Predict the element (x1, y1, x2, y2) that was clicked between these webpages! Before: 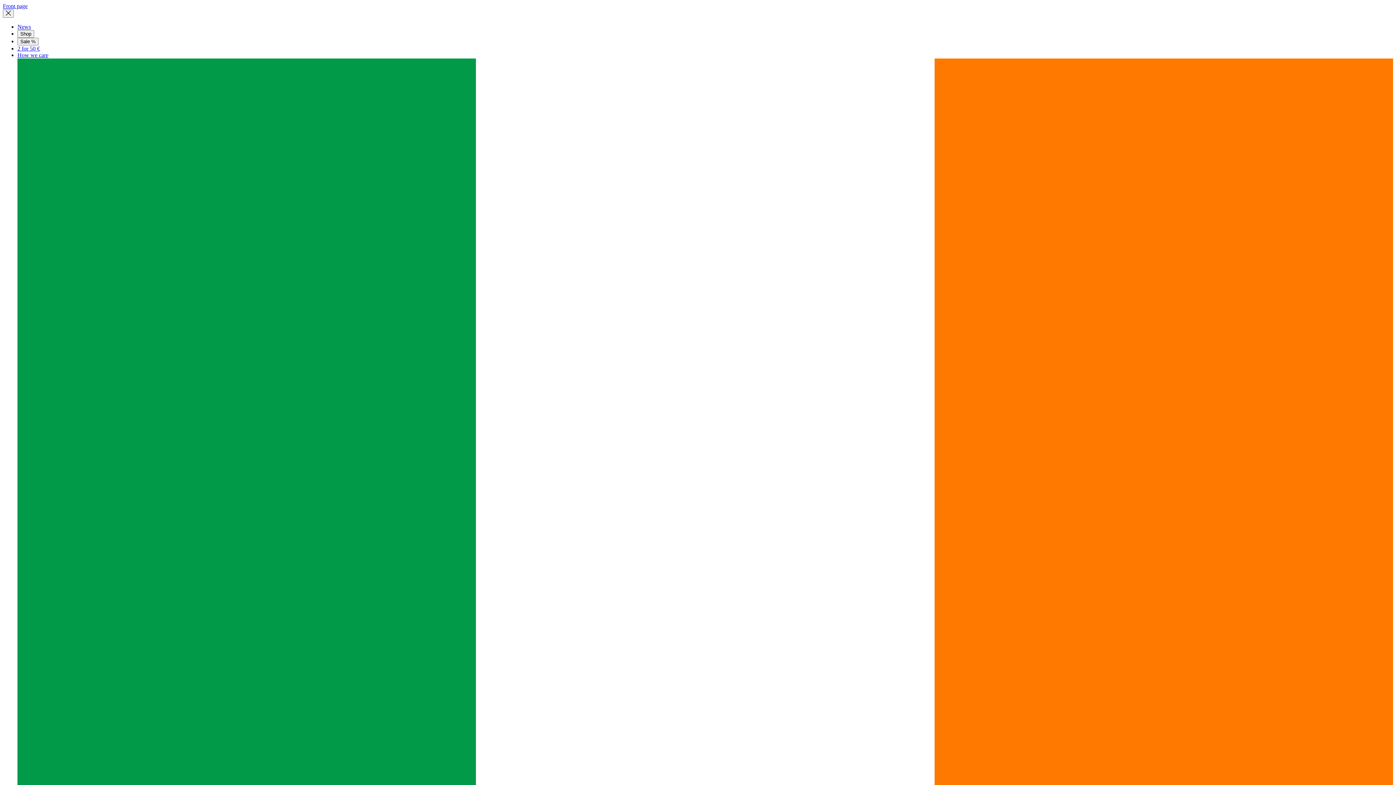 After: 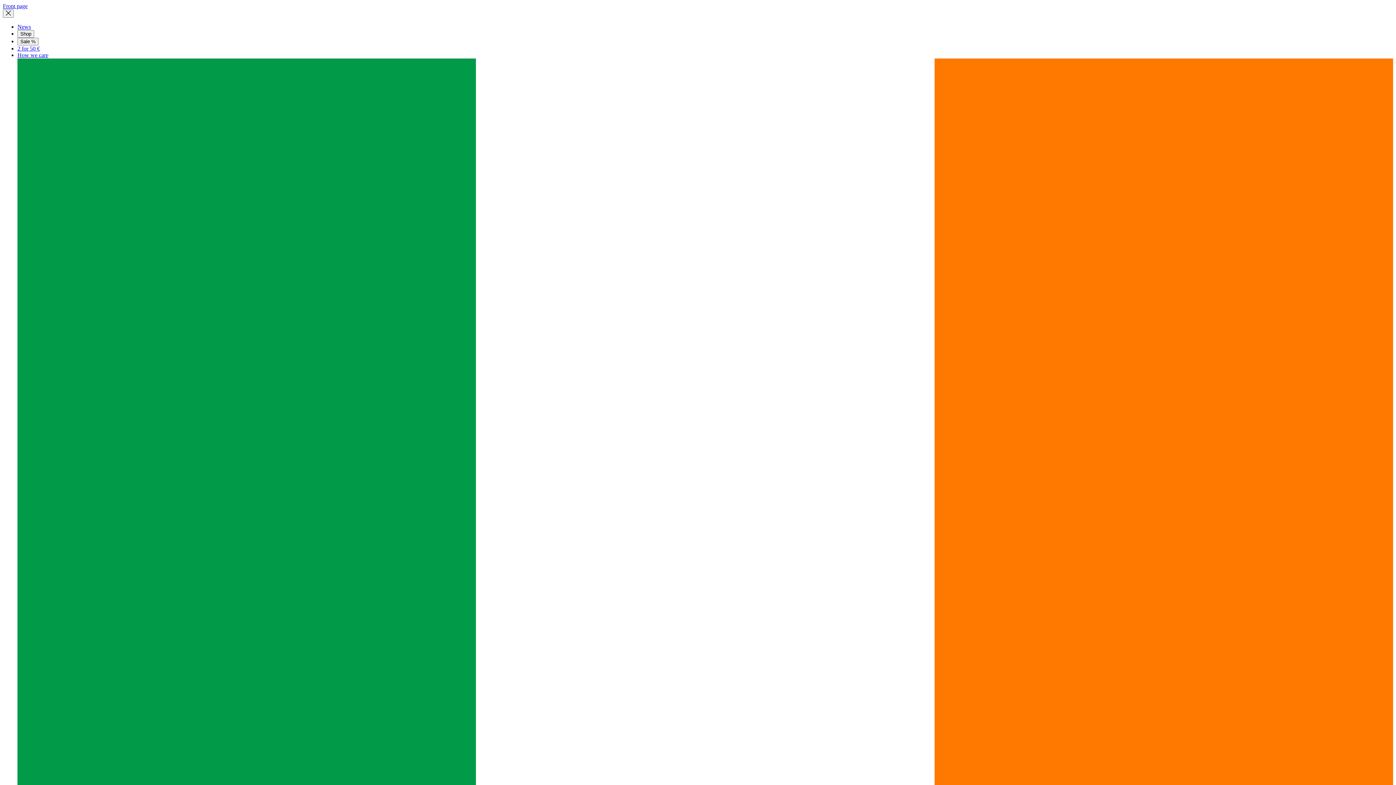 Action: label: How we care bbox: (17, 52, 48, 58)